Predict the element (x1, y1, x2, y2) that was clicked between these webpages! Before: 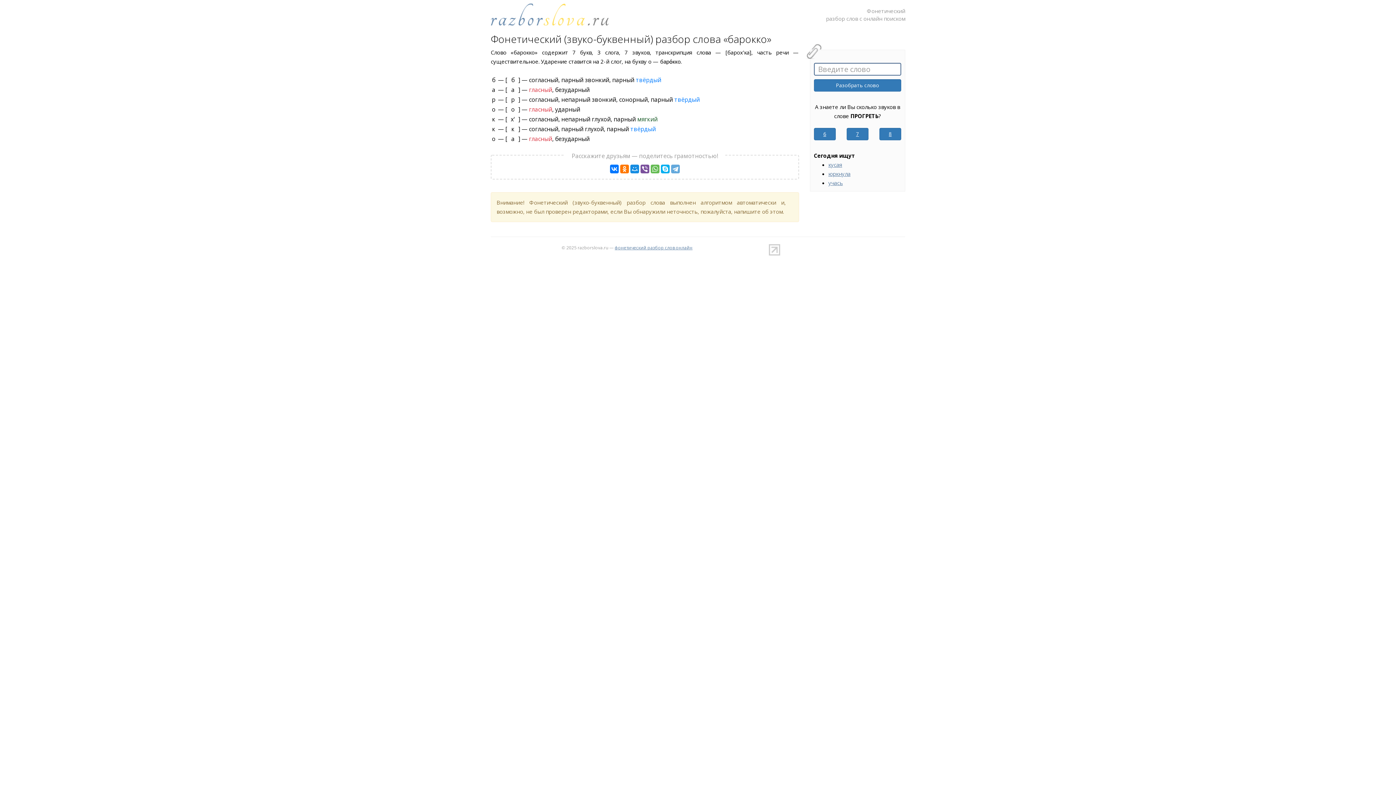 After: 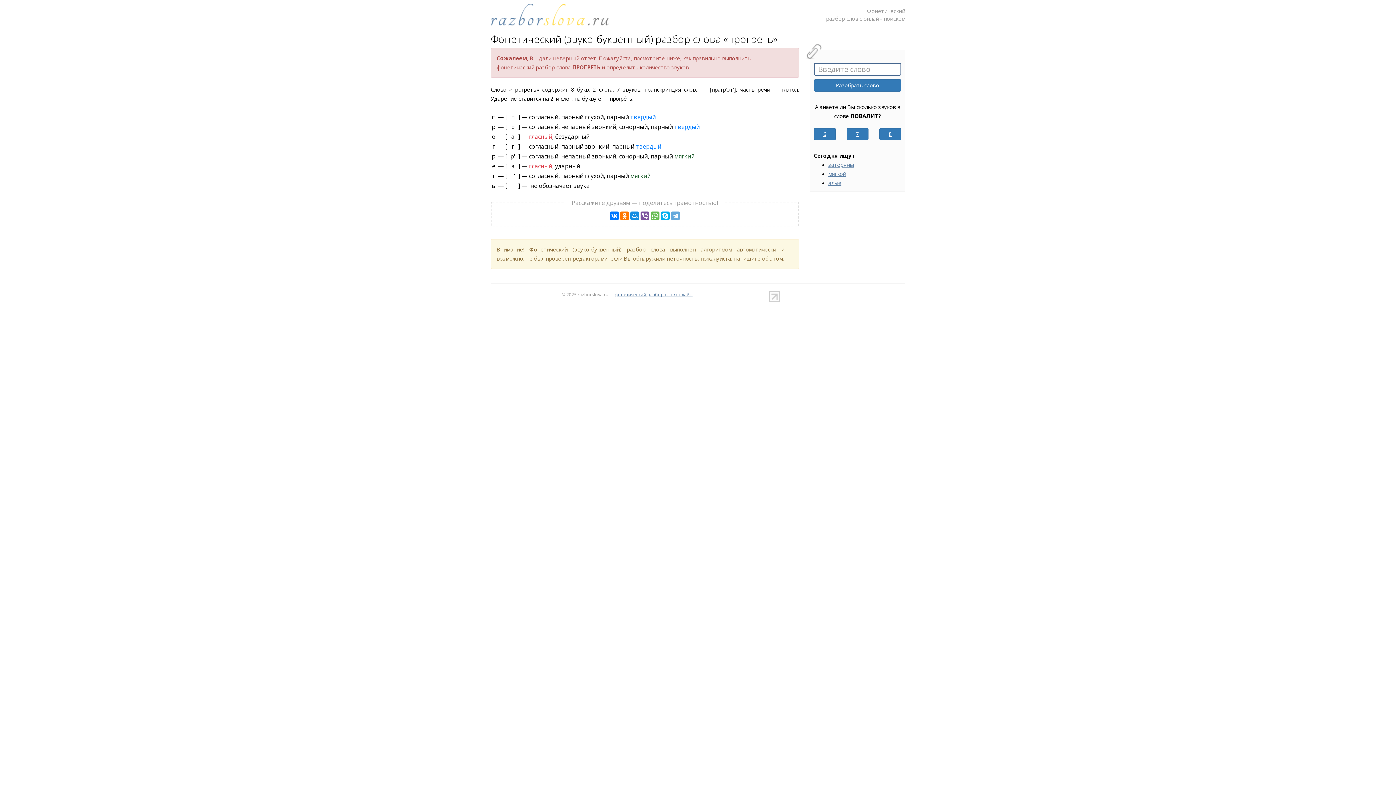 Action: bbox: (814, 128, 835, 140) label: 6